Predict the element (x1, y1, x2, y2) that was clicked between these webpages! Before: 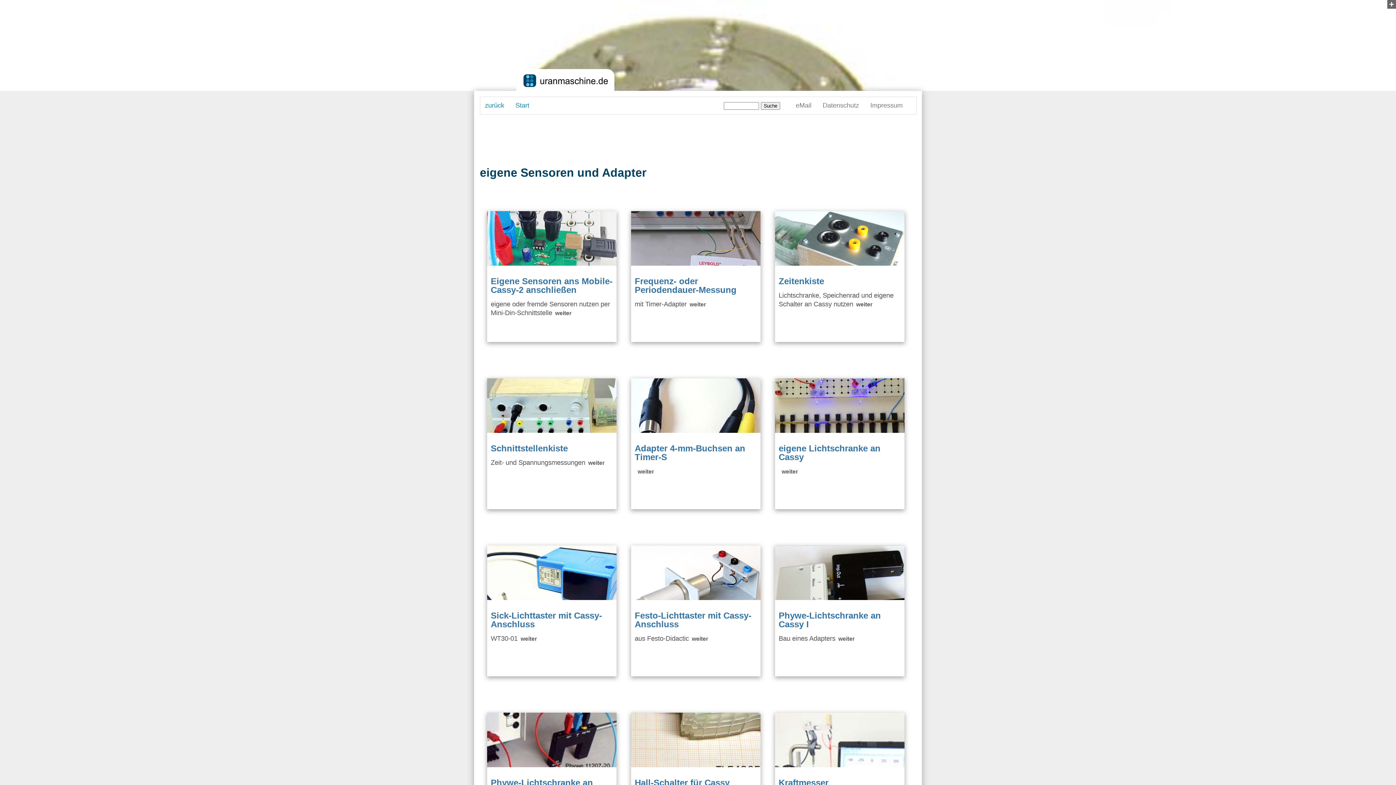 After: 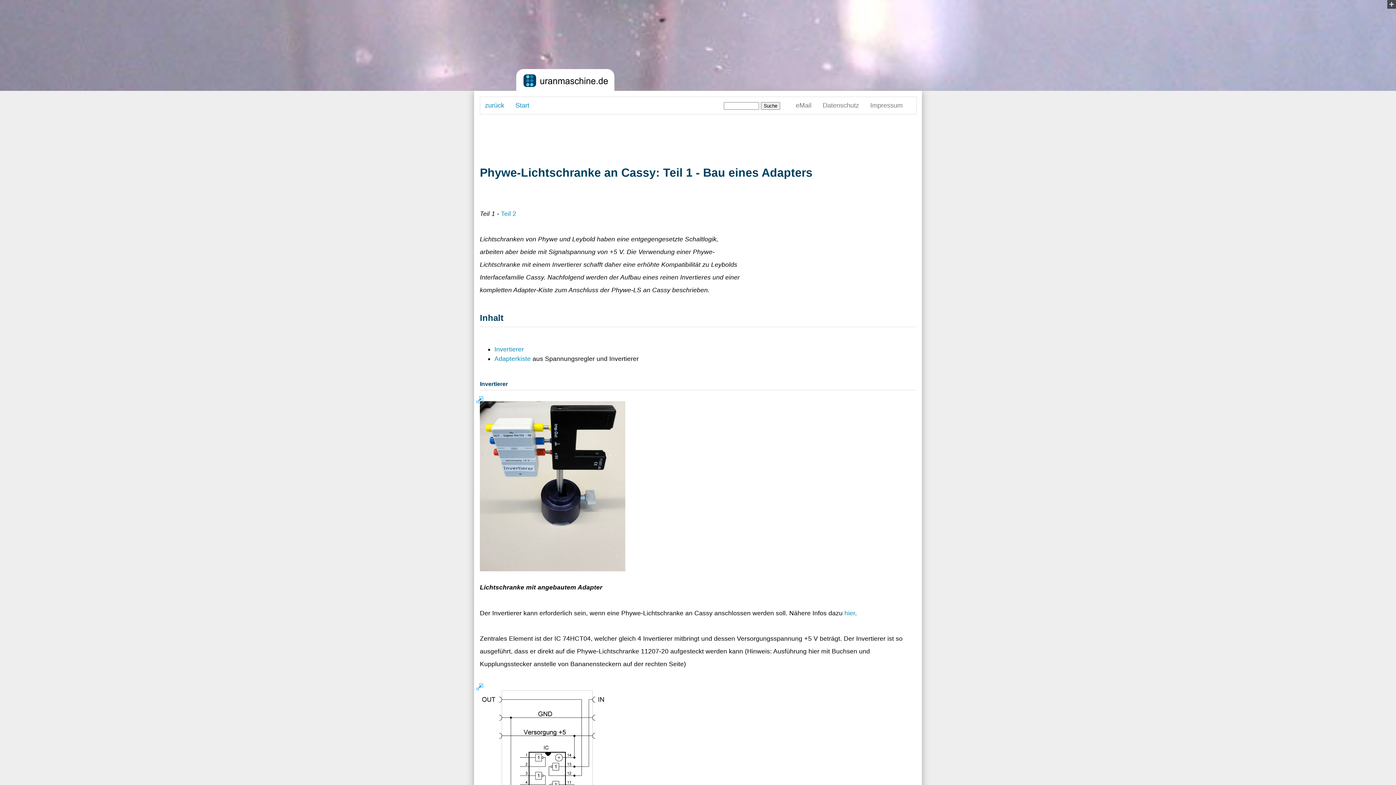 Action: label: Phywe-Lichtschranke an Cassy I bbox: (778, 610, 881, 629)